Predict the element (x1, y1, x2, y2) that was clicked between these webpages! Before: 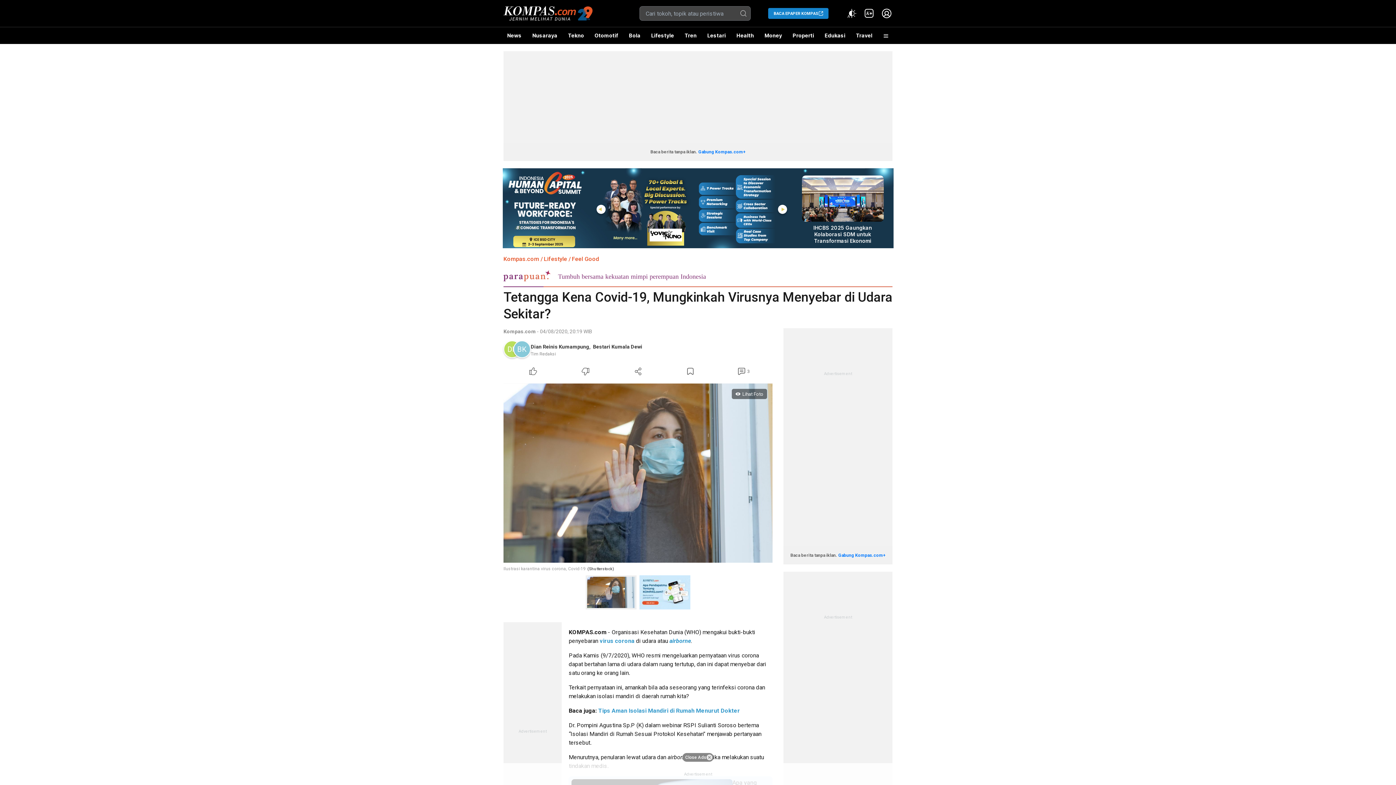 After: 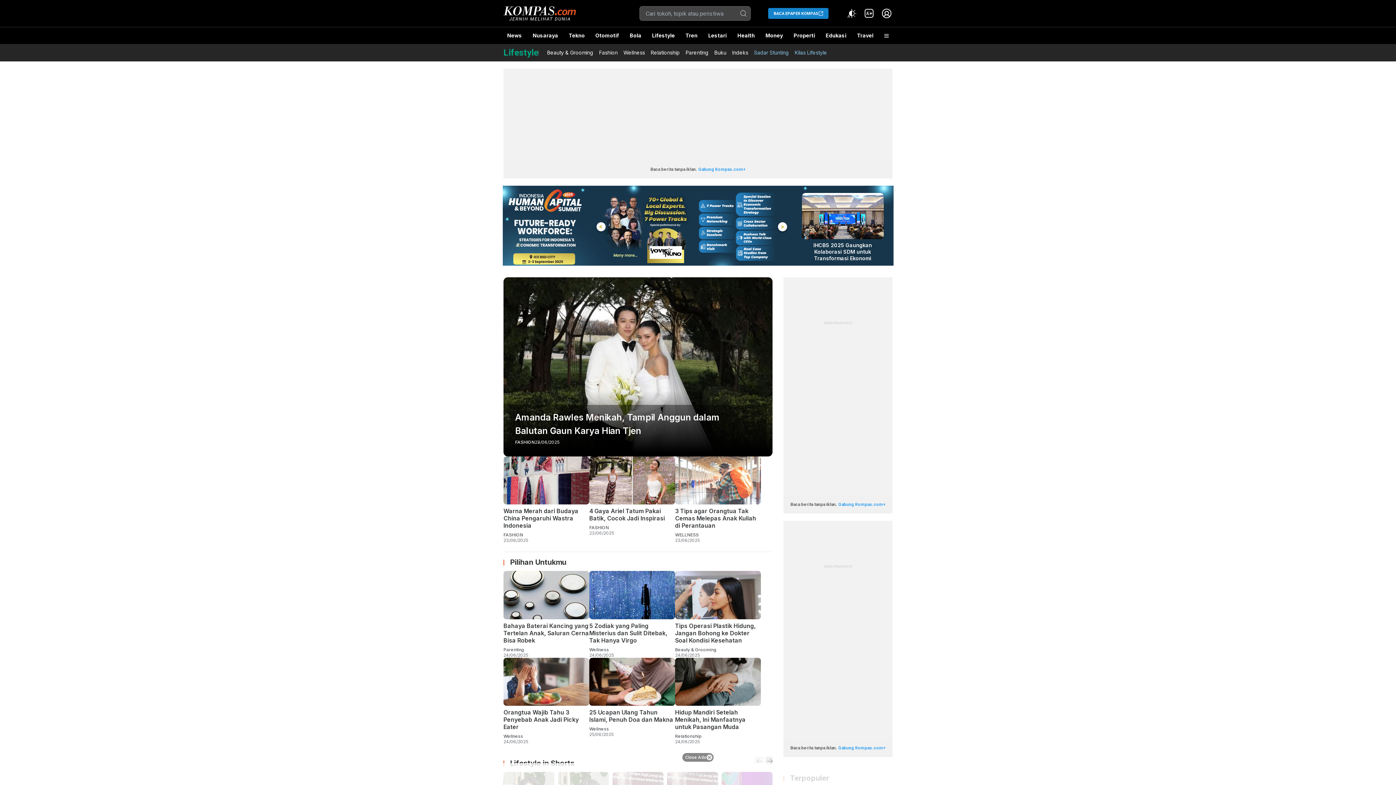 Action: bbox: (647, 27, 677, 44) label: Lifestyle